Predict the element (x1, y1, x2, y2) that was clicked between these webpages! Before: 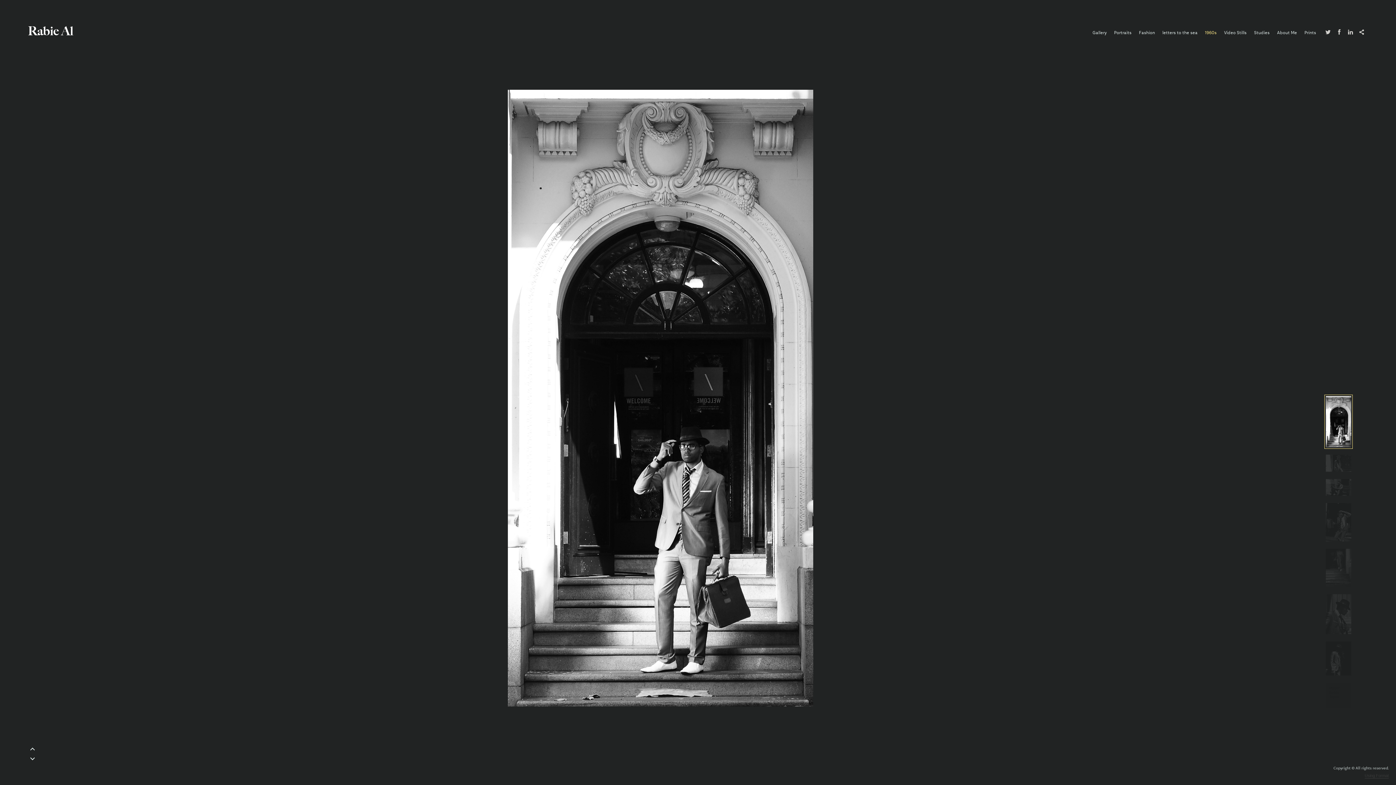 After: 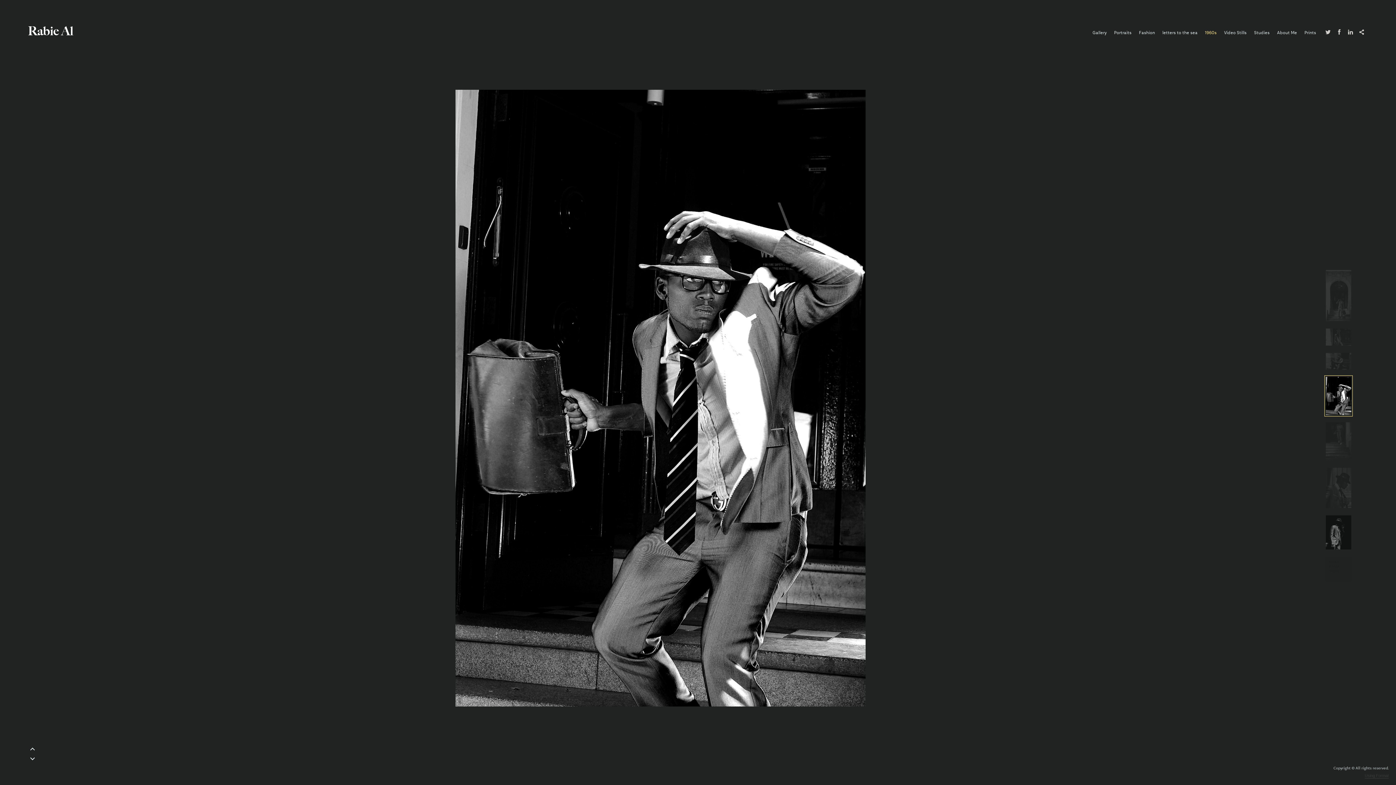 Action: bbox: (1326, 503, 1351, 541)